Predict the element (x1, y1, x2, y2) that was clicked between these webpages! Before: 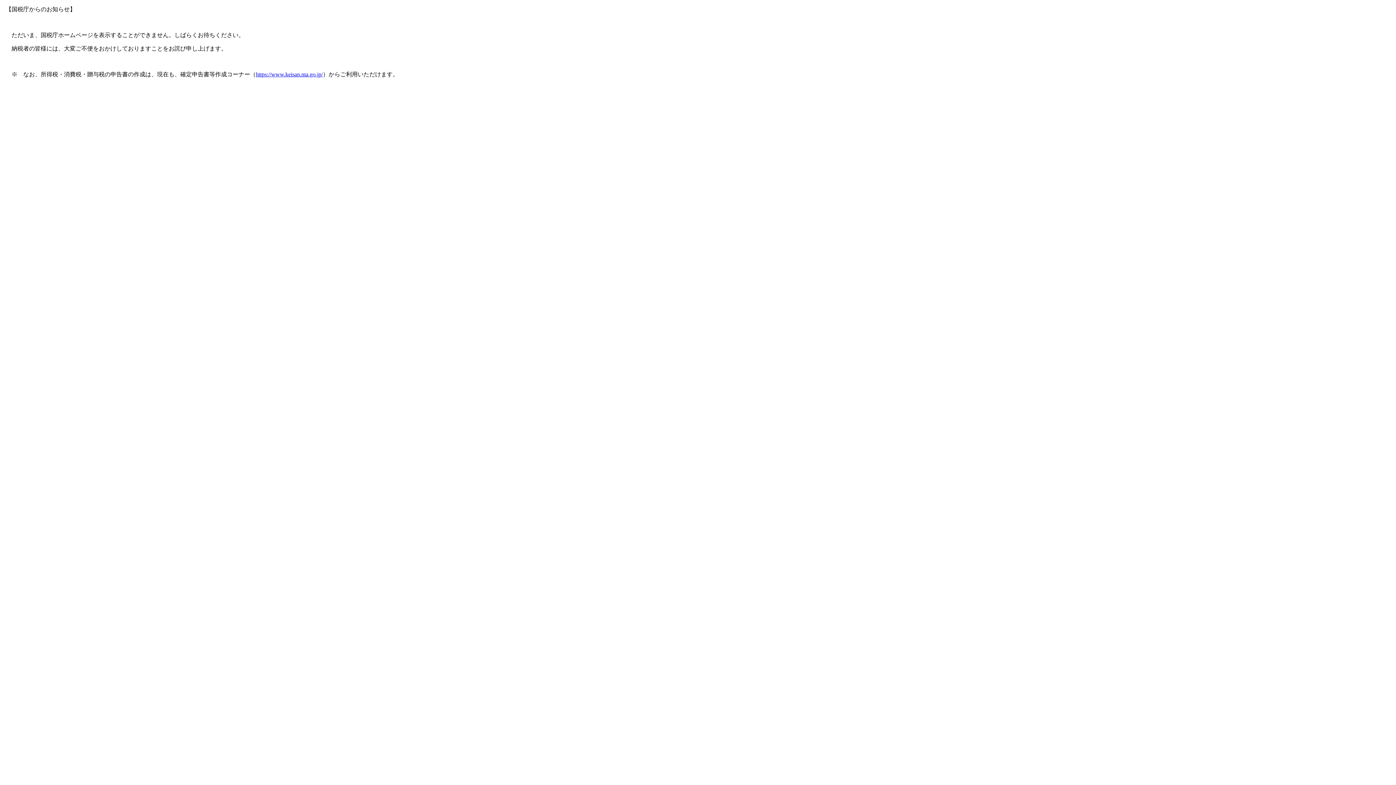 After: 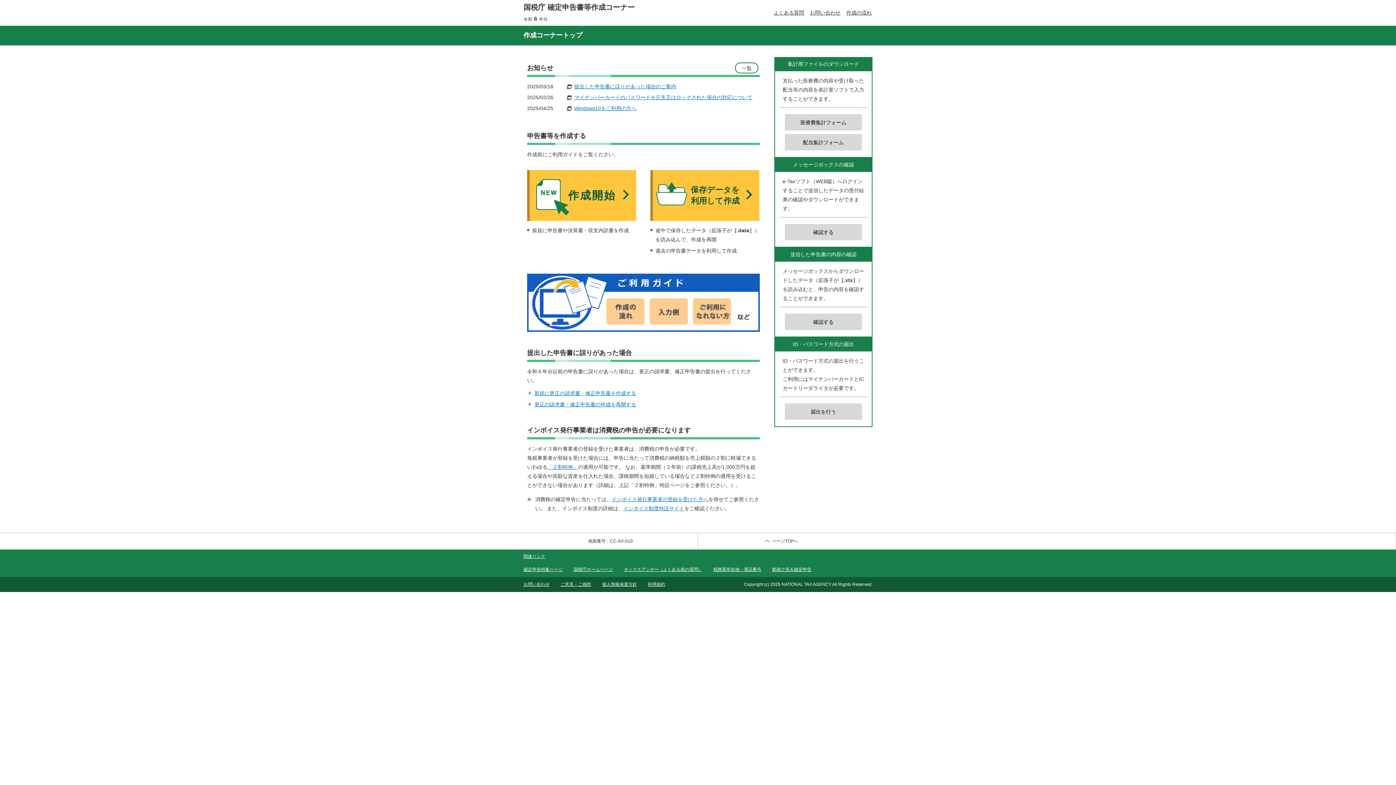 Action: bbox: (256, 71, 322, 77) label: https://www.keisan.nta.go.jp/